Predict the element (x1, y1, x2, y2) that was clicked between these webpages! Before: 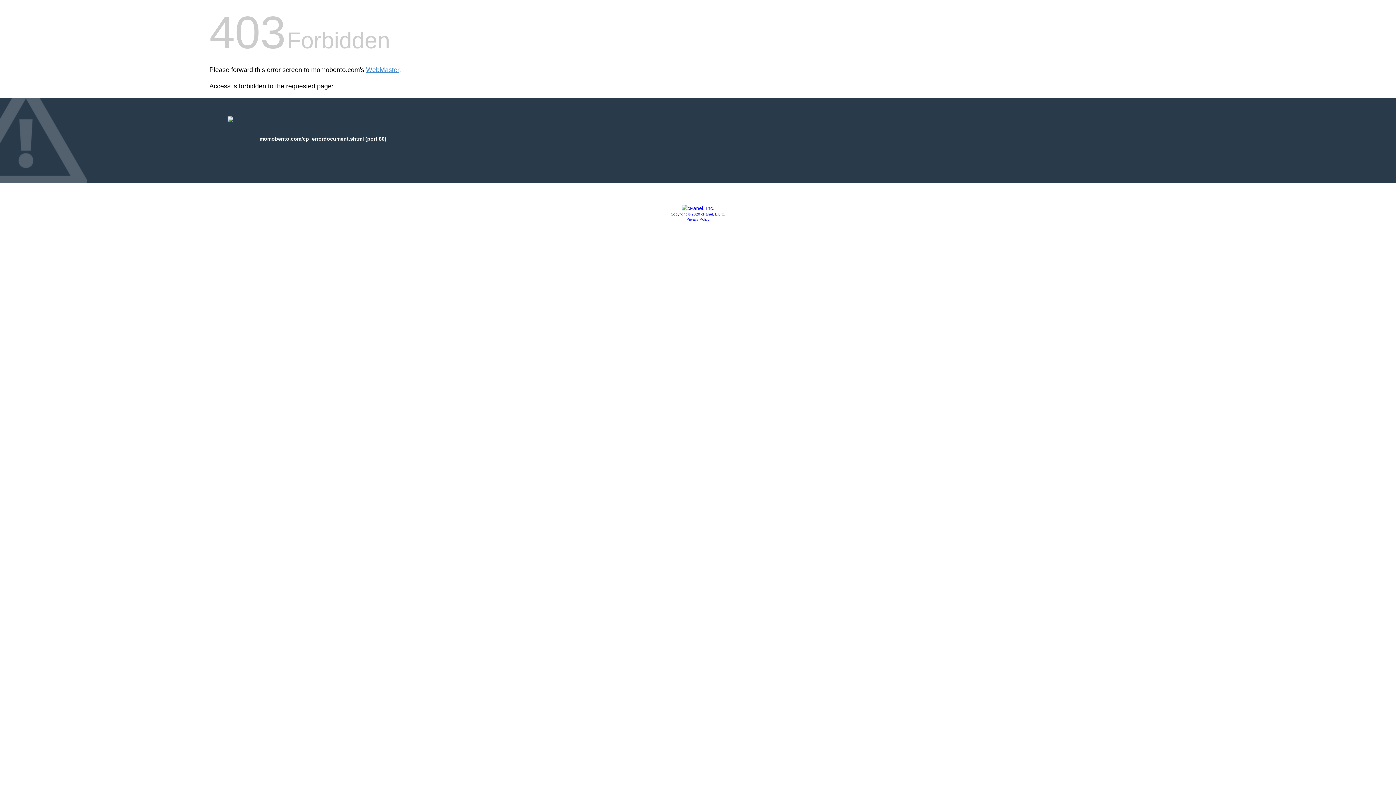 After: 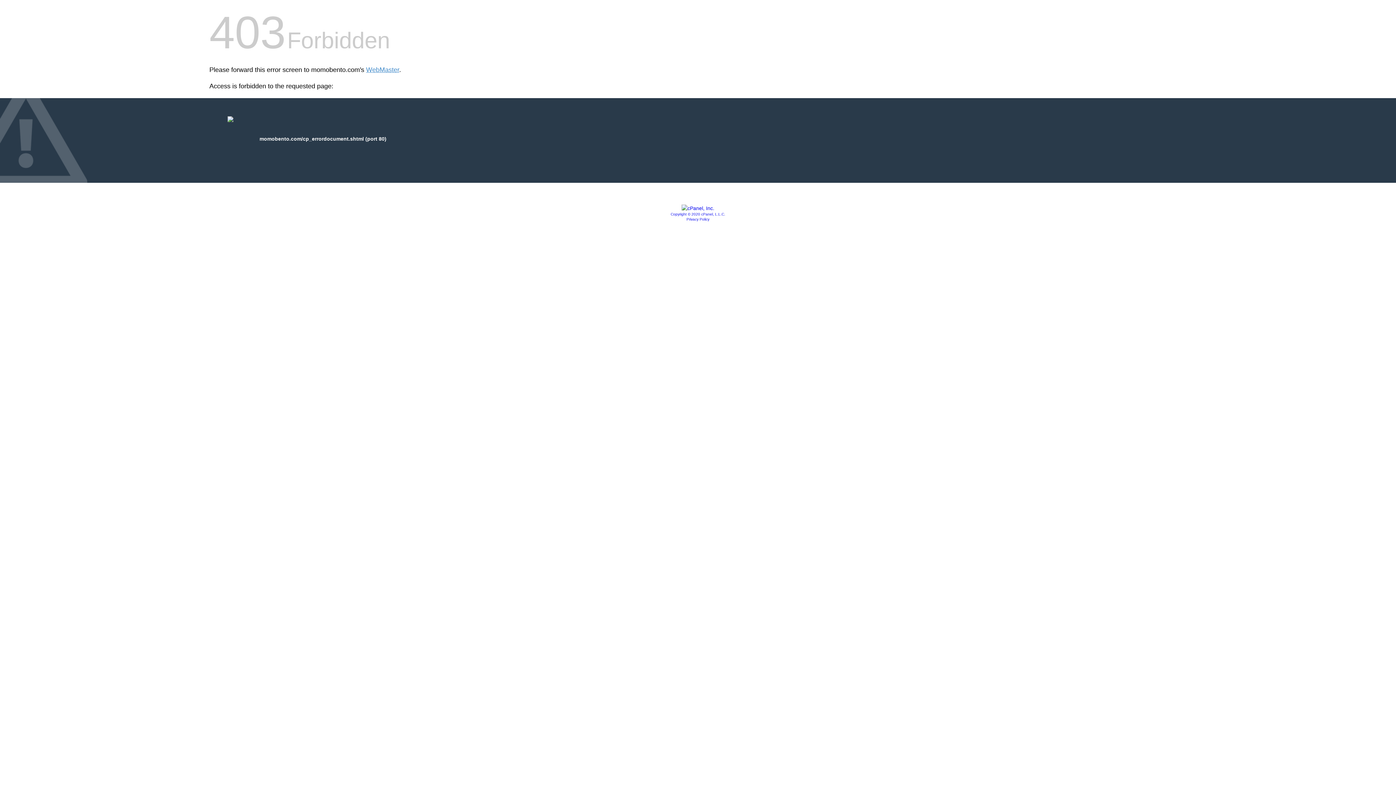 Action: bbox: (681, 205, 714, 211)